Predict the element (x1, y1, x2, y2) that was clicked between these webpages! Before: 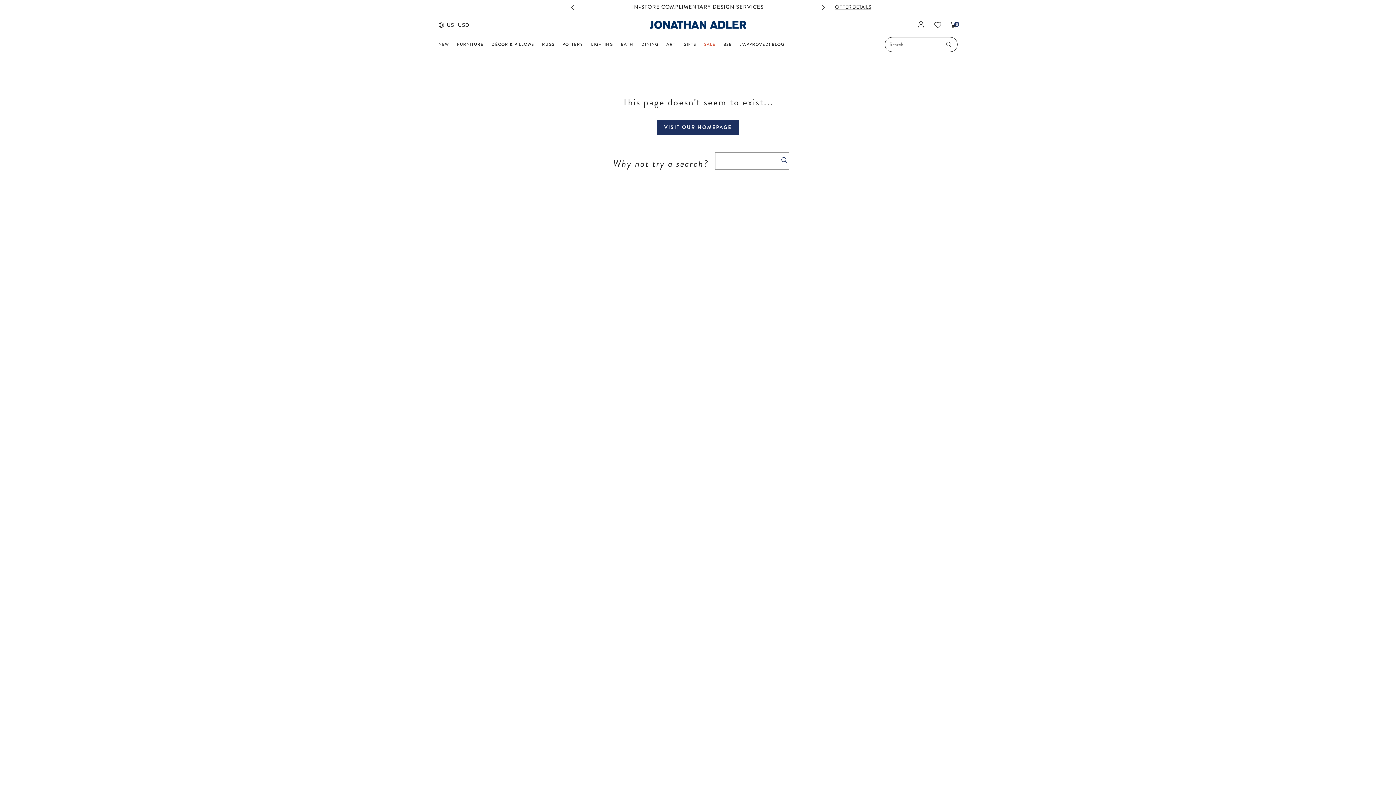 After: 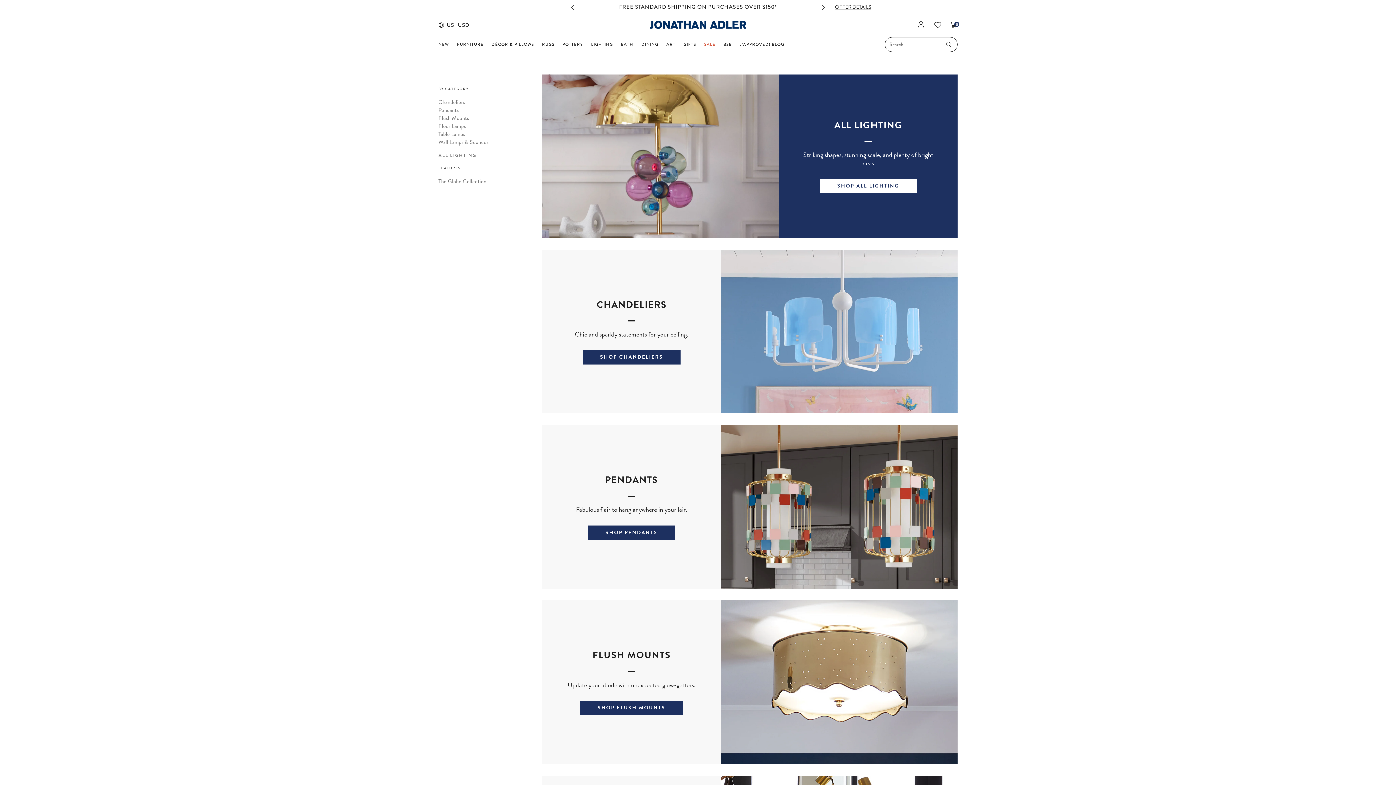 Action: bbox: (591, 41, 613, 47) label: LIGHTING